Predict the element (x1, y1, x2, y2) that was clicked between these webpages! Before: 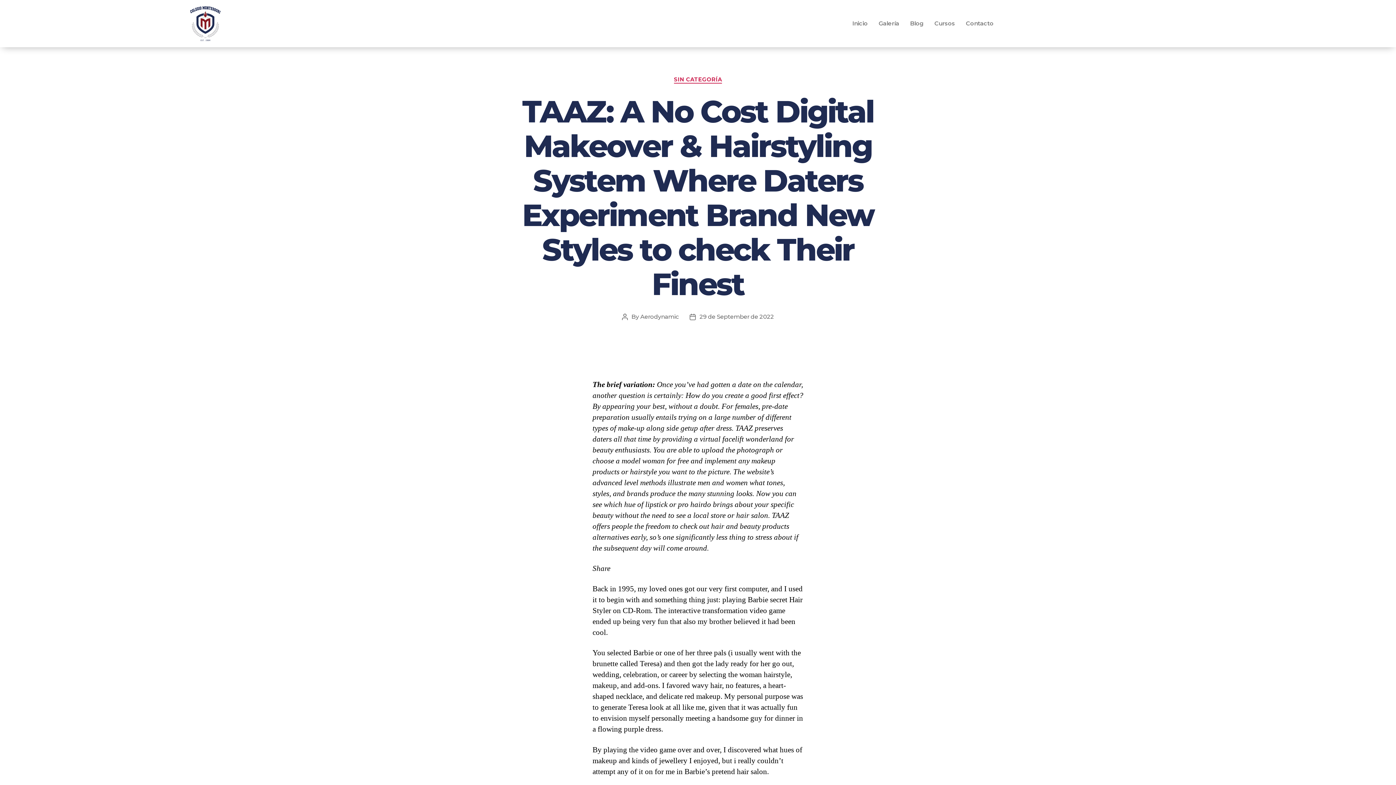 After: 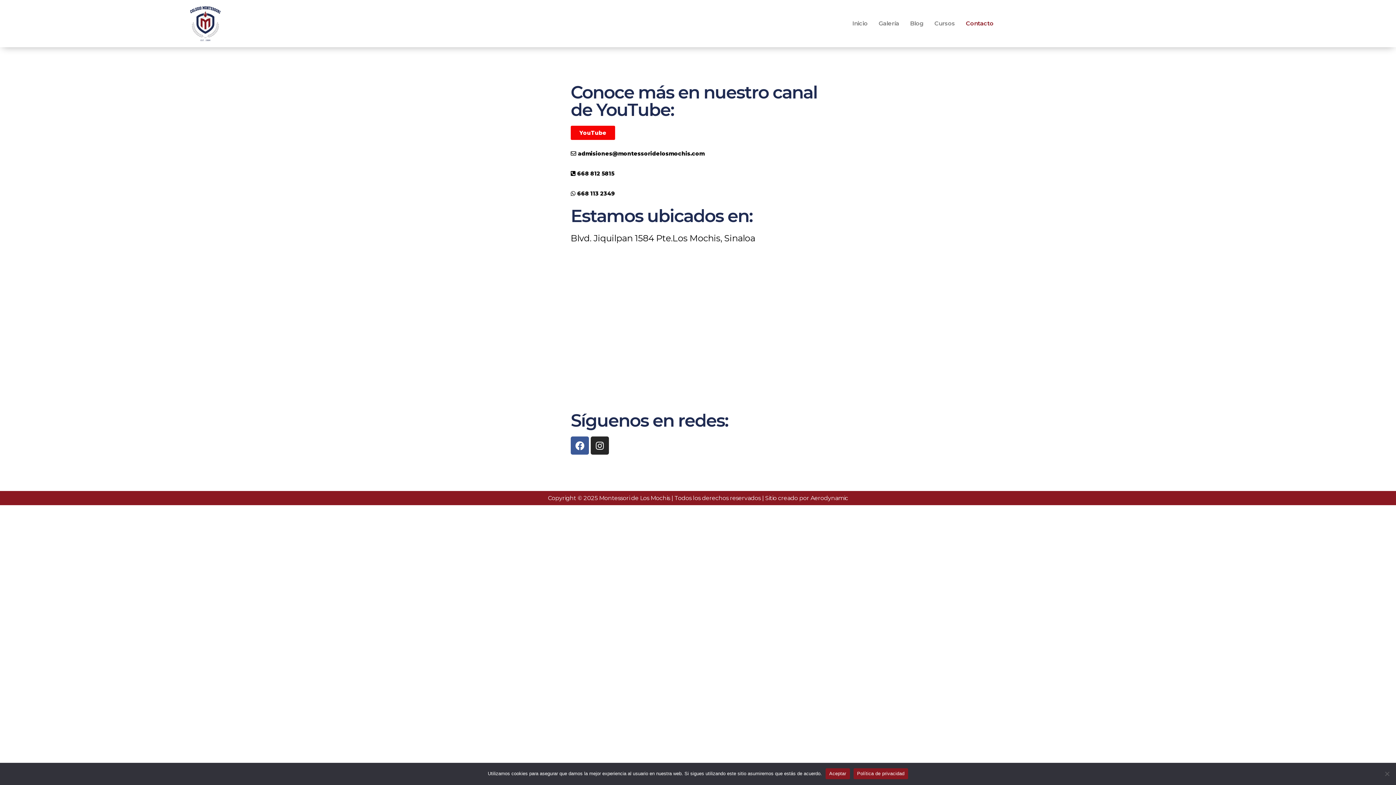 Action: bbox: (960, 15, 999, 32) label: Contacto